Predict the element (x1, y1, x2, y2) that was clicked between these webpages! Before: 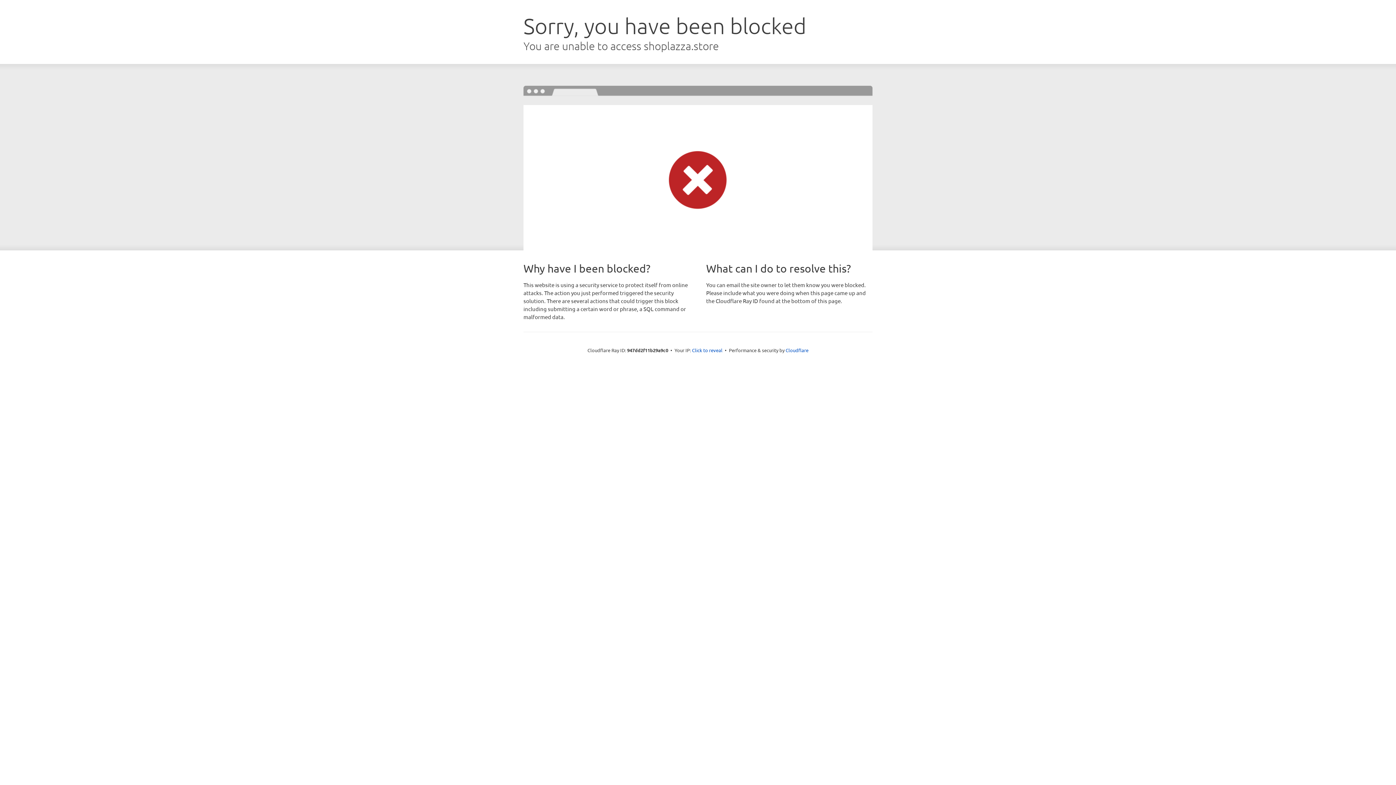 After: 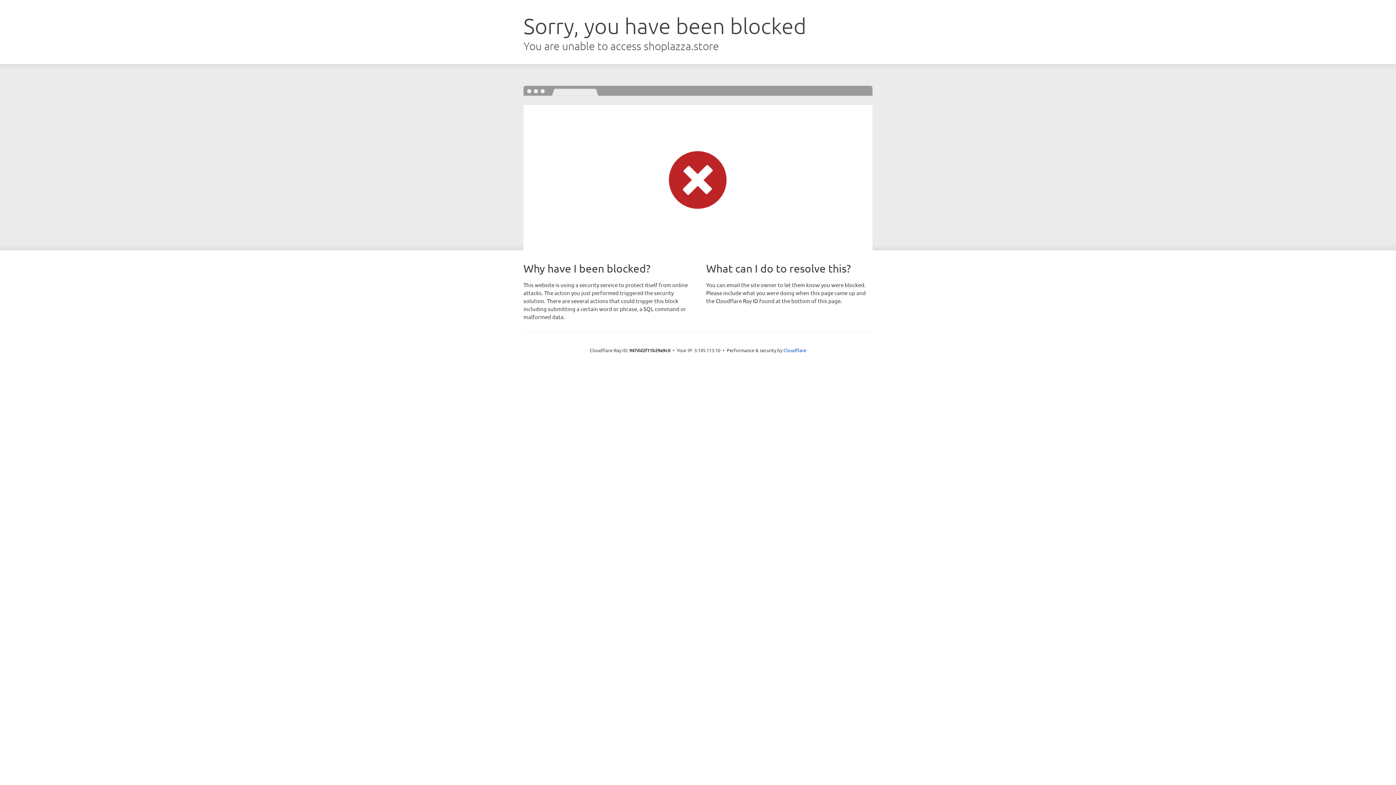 Action: label: Click to reveal bbox: (692, 346, 722, 353)